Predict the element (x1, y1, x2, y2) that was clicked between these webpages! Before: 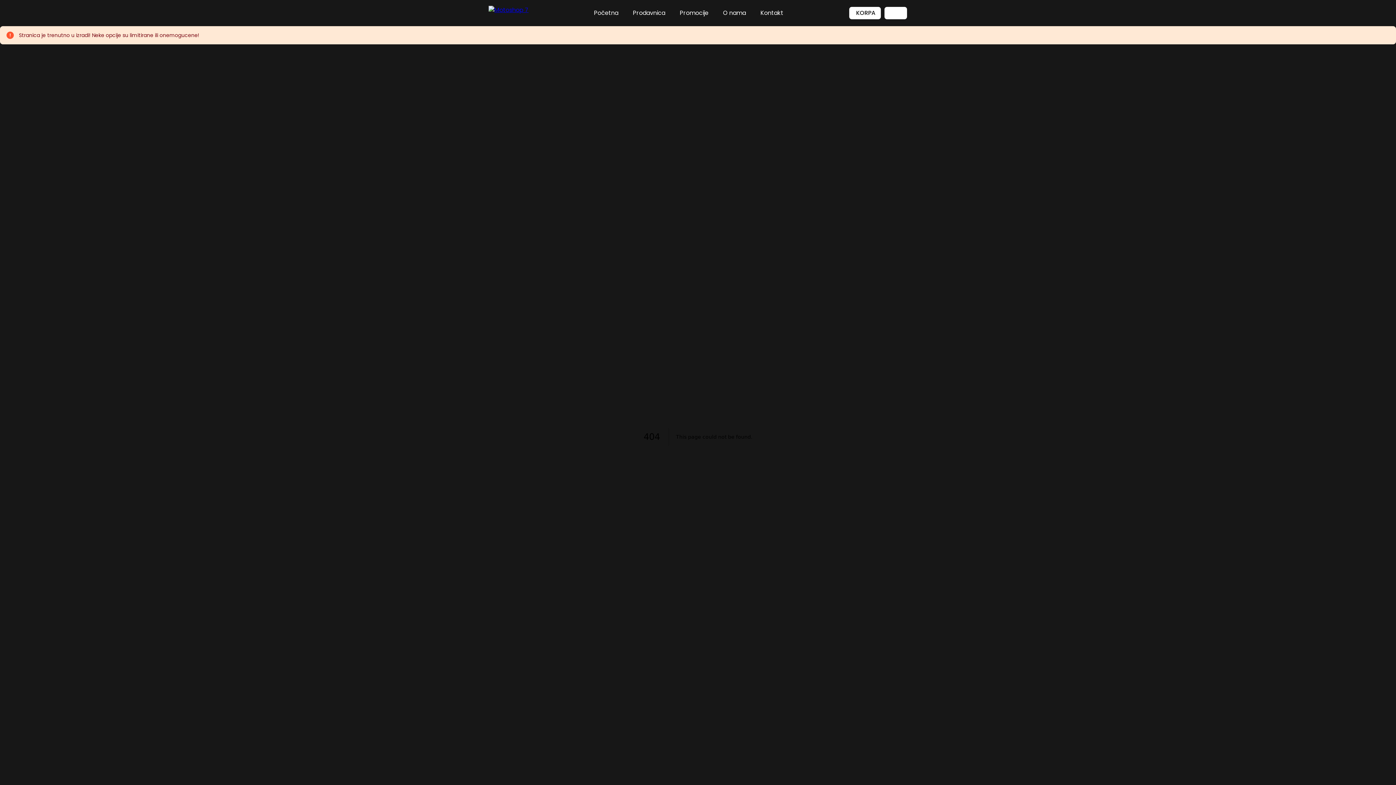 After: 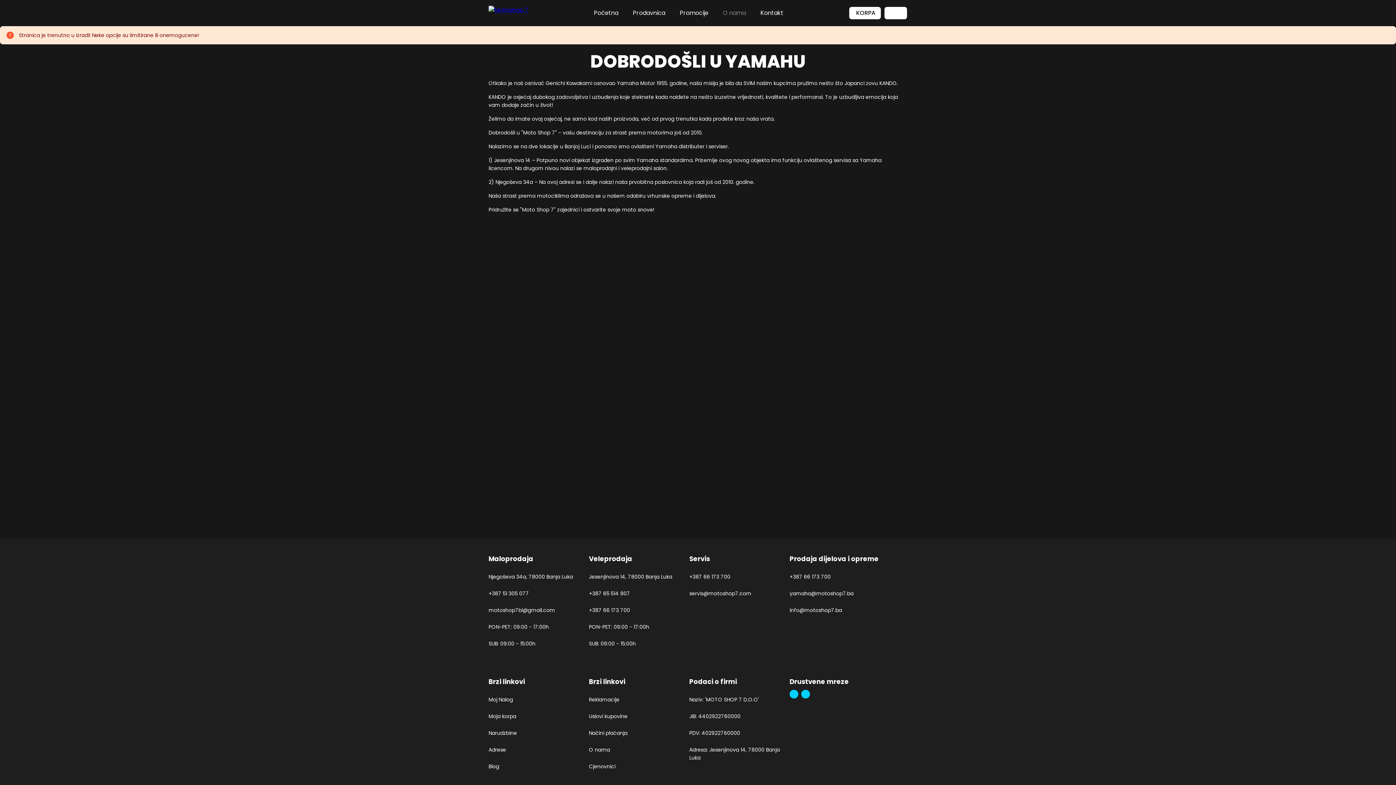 Action: bbox: (723, 8, 746, 17) label: O nama